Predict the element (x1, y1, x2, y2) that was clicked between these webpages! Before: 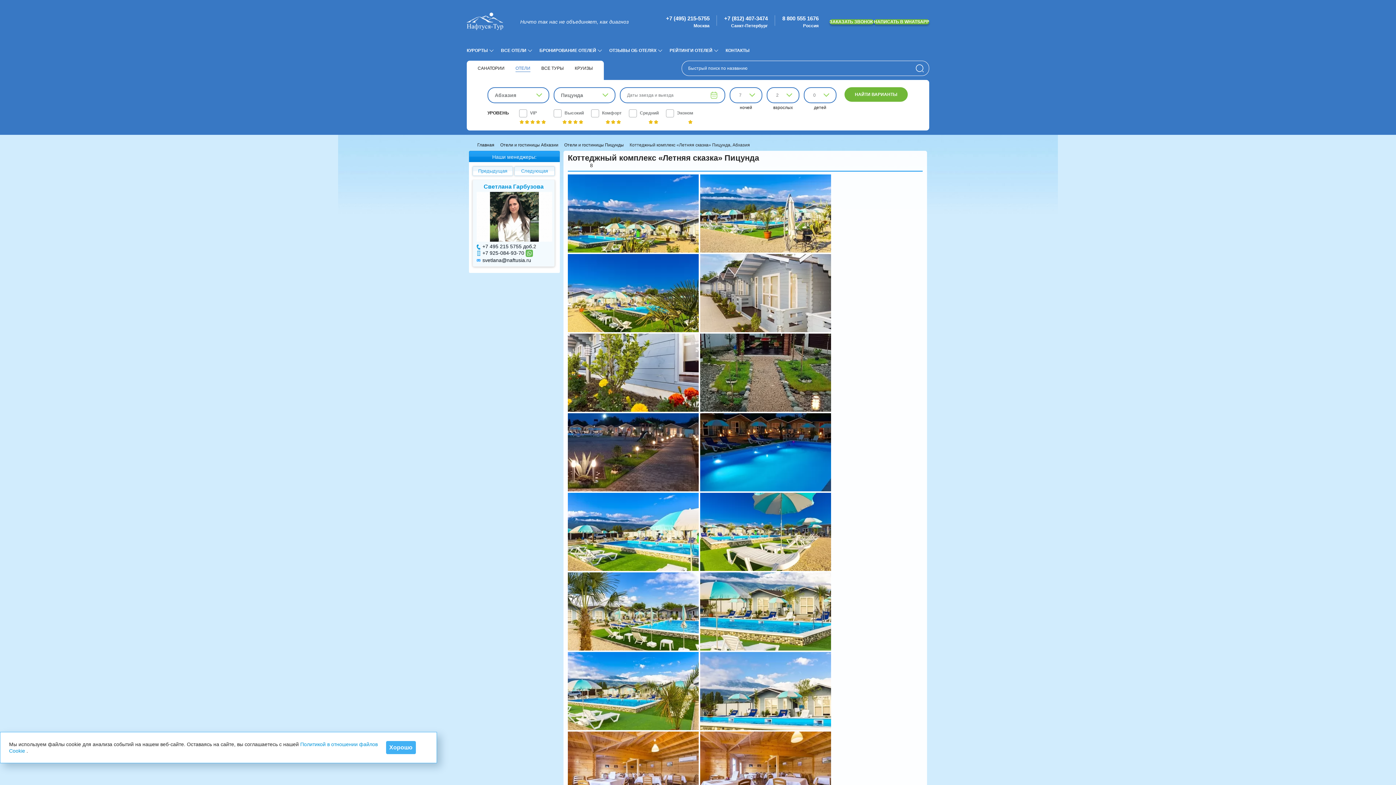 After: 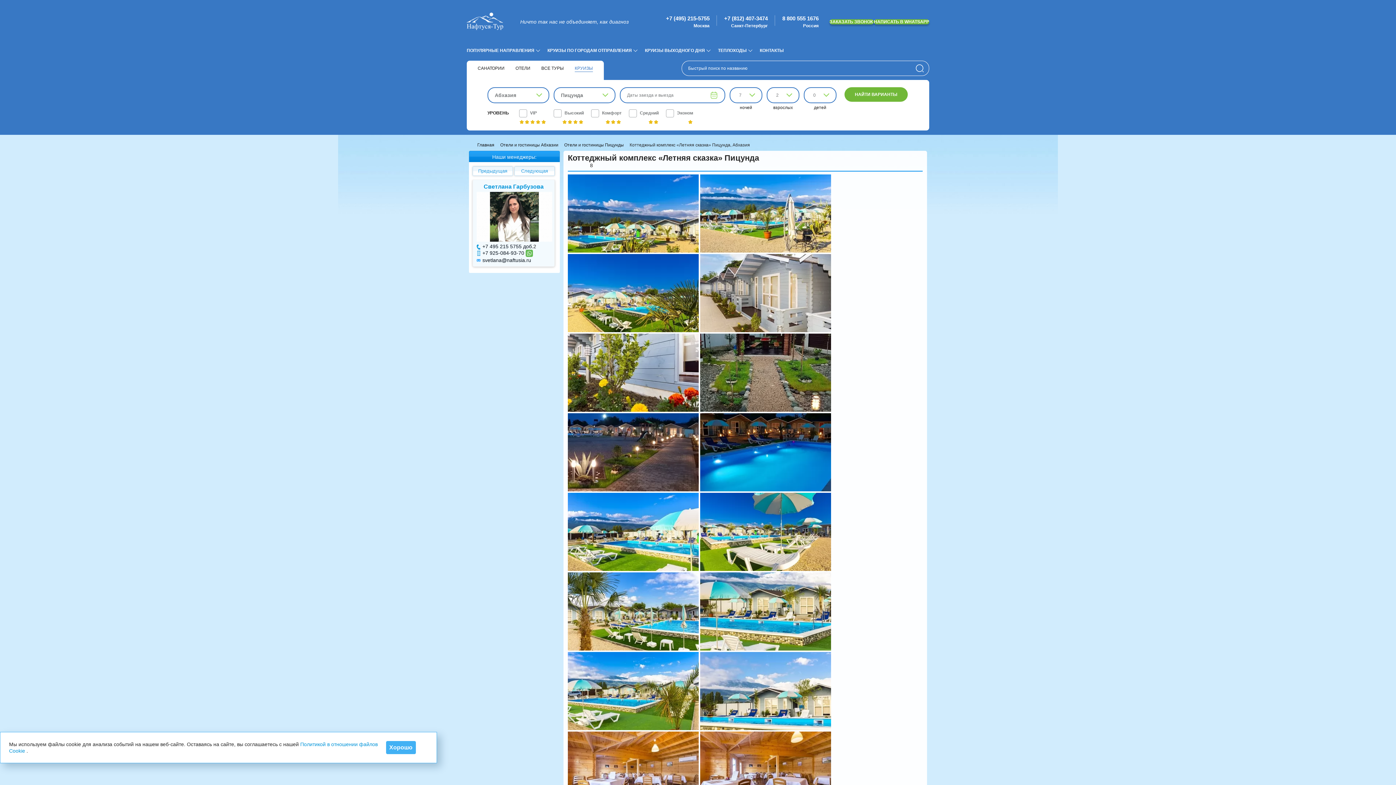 Action: bbox: (574, 65, 593, 71) label: КРУИЗЫ